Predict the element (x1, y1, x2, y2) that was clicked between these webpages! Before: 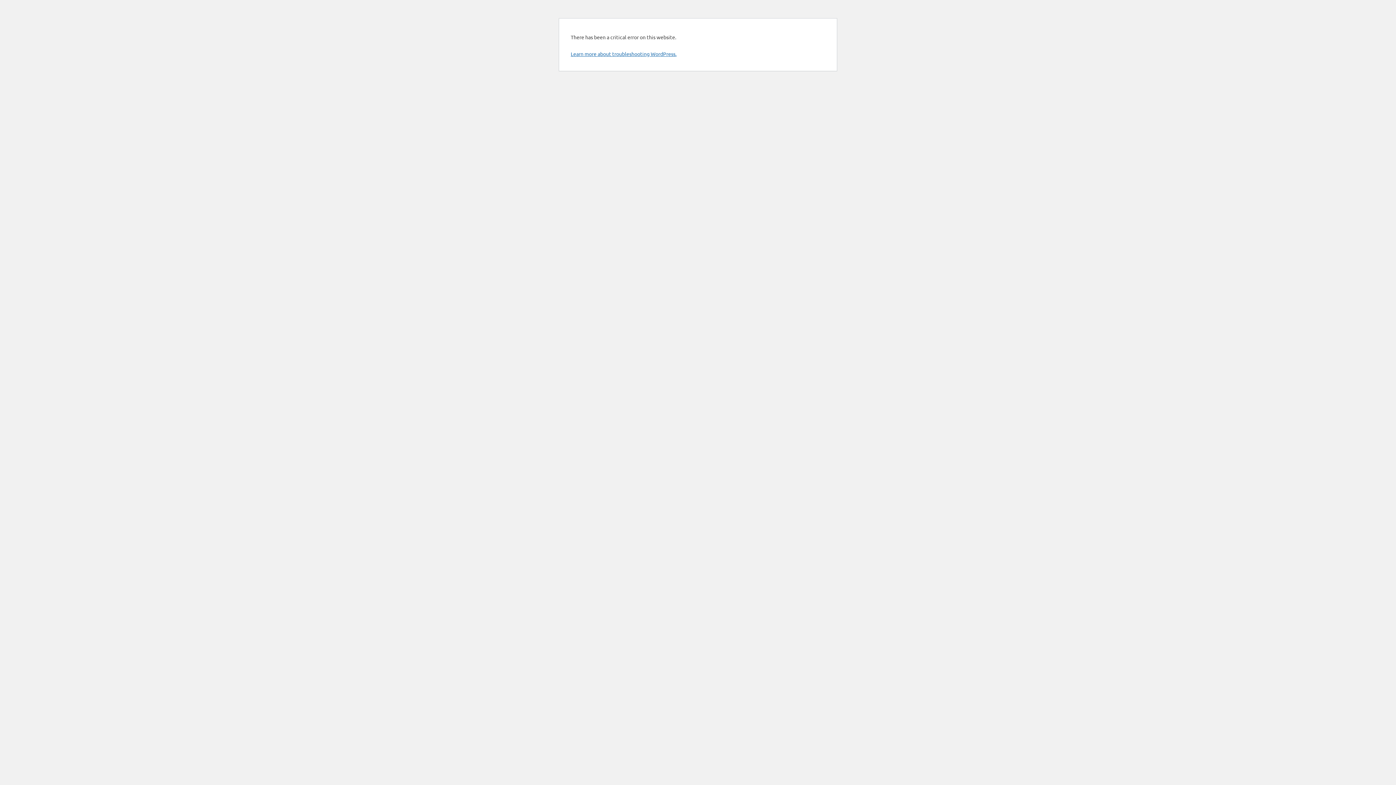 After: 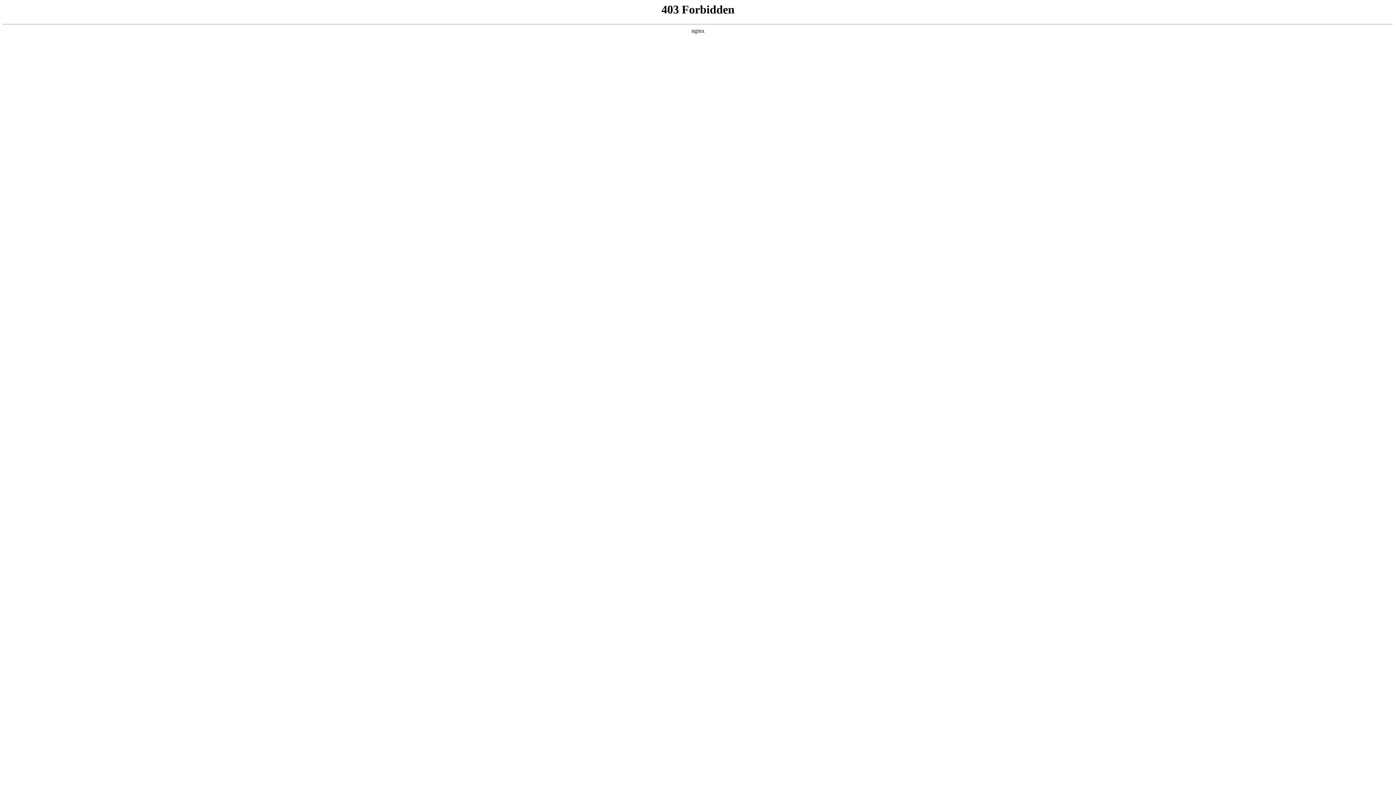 Action: label: Learn more about troubleshooting WordPress. bbox: (570, 50, 676, 57)